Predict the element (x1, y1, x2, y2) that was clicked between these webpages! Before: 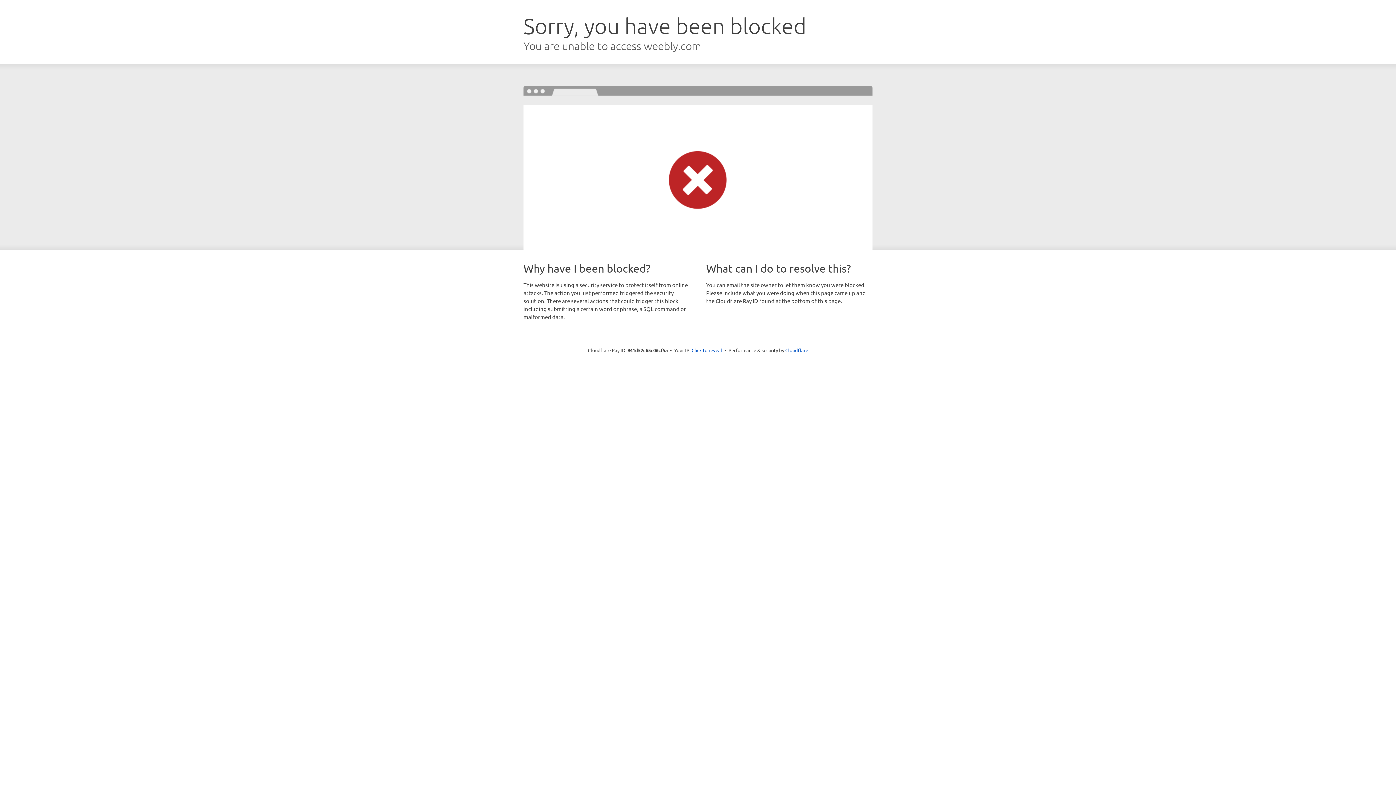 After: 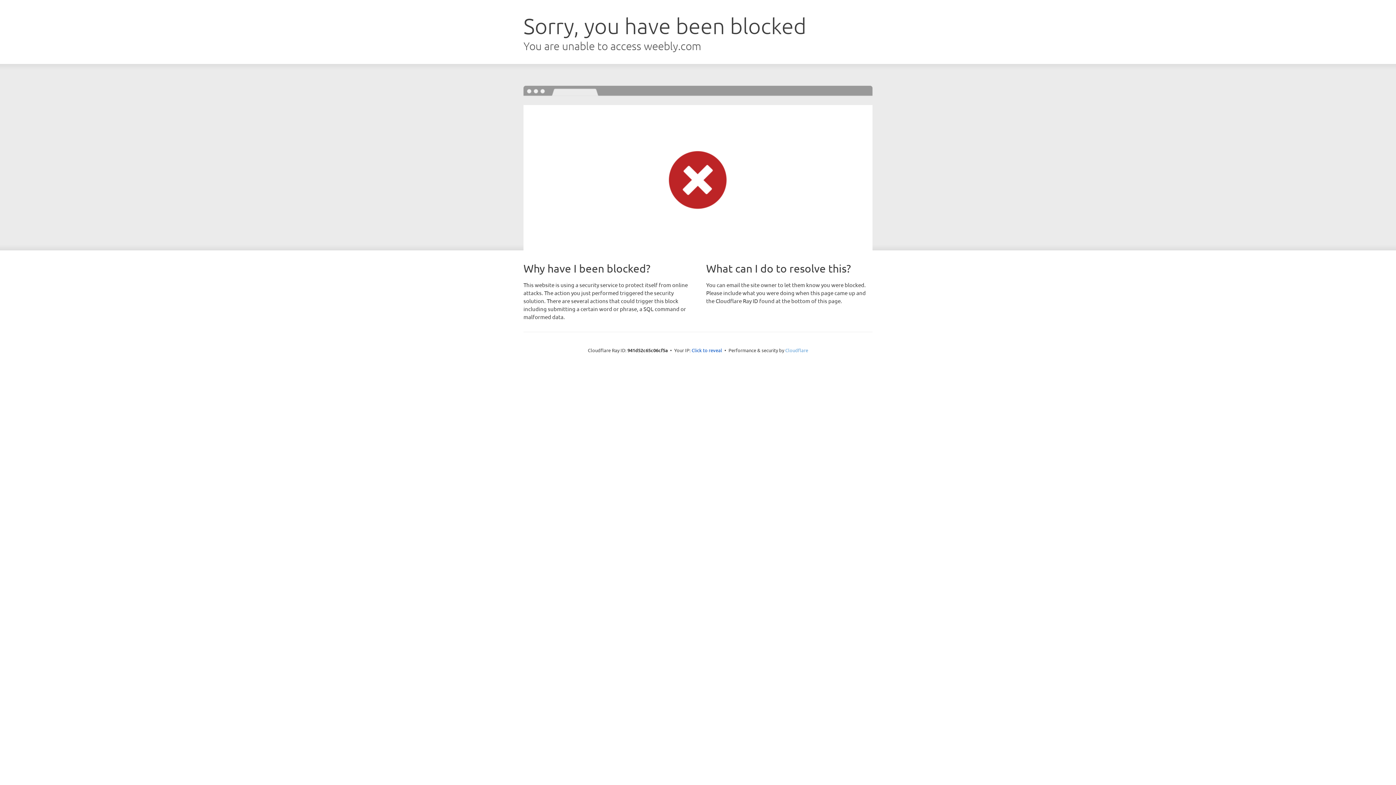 Action: label: Cloudflare bbox: (785, 347, 808, 353)